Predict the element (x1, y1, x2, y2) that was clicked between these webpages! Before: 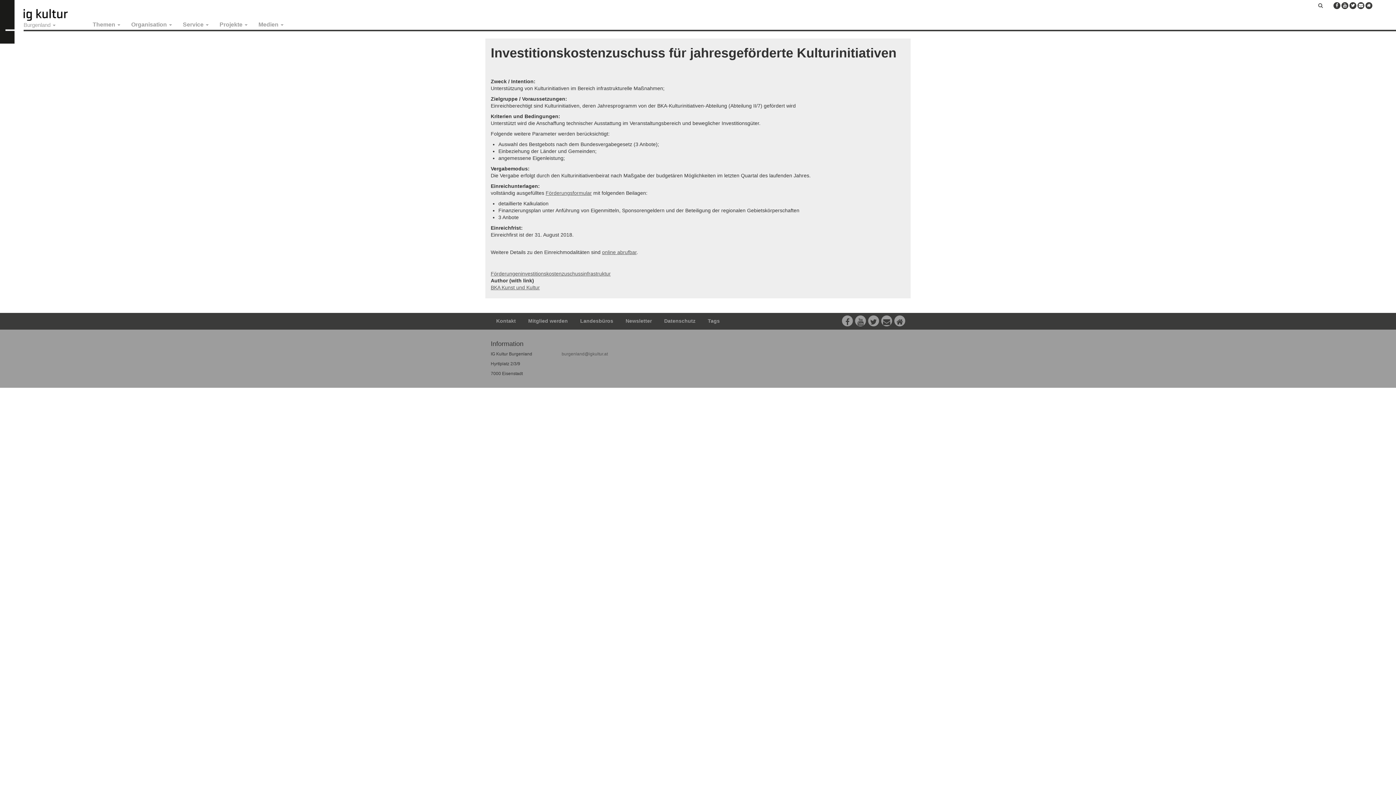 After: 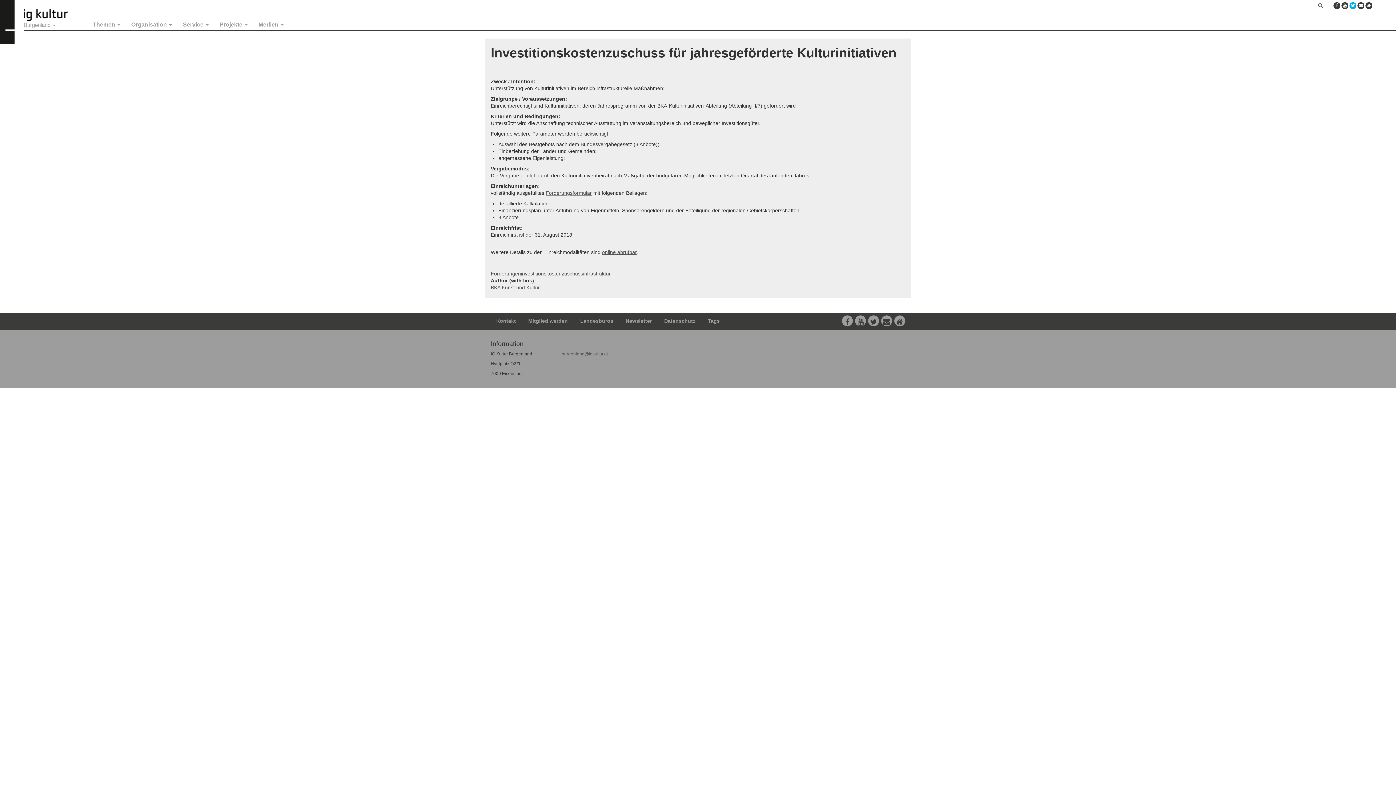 Action: bbox: (1349, 2, 1356, 9)